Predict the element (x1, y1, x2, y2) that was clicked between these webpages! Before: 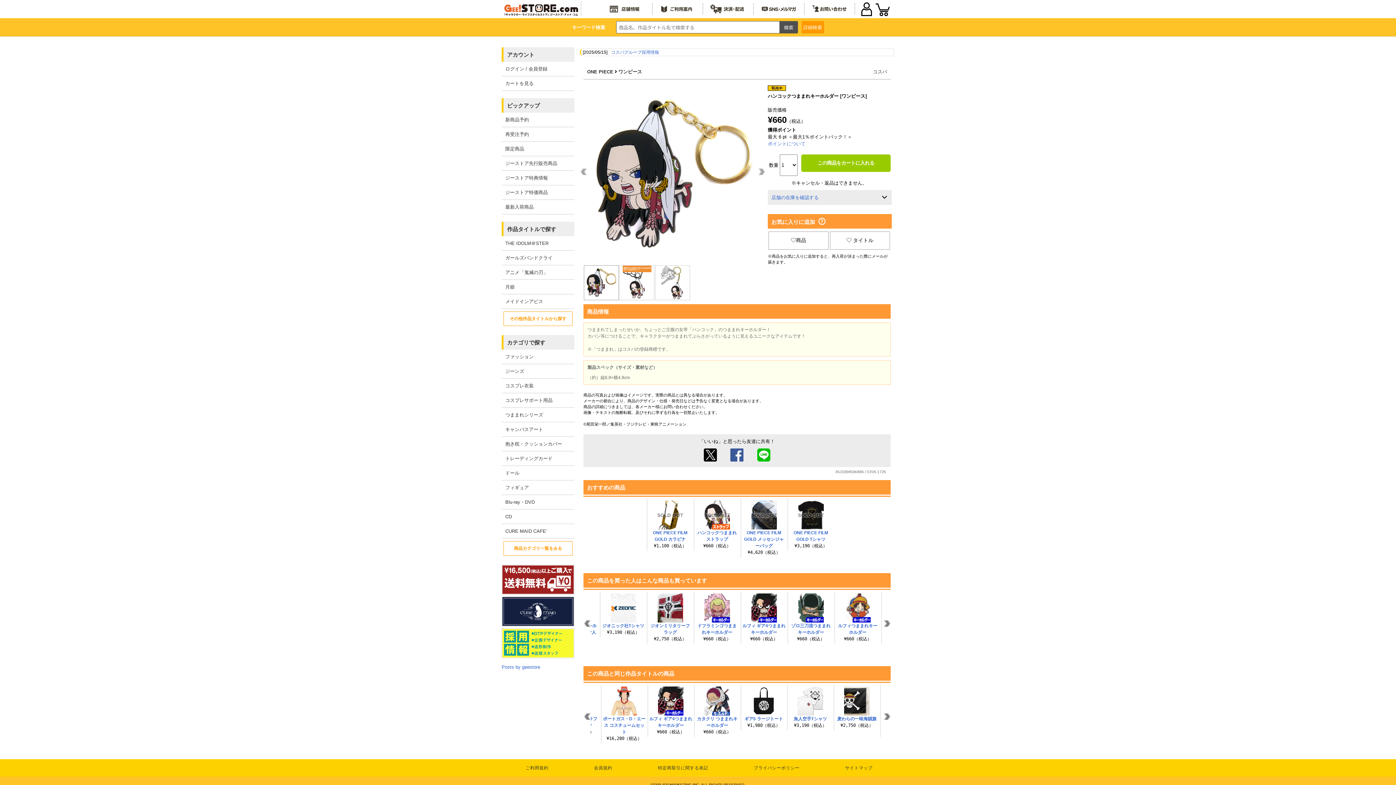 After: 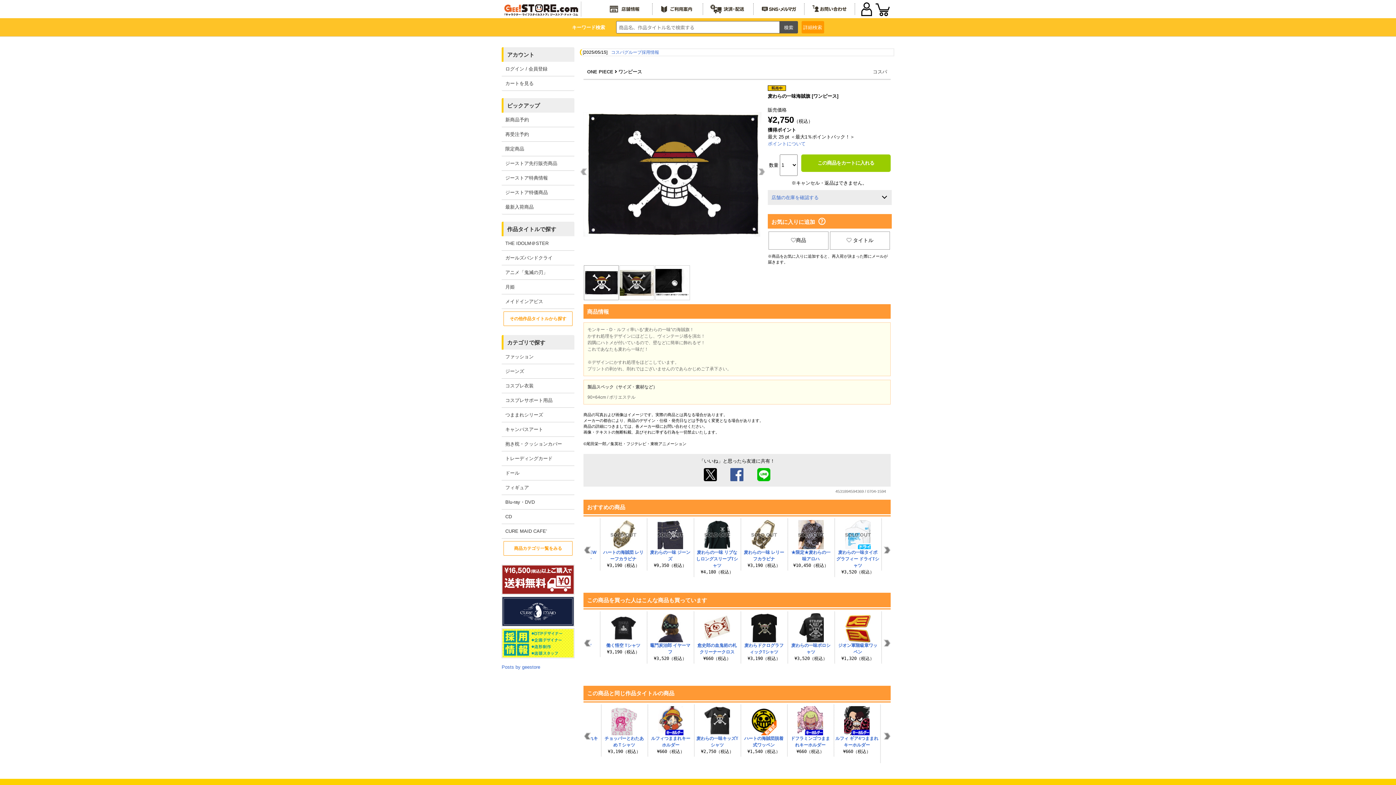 Action: label: 麦わらの一味海賊旗 bbox: (835, 686, 878, 722)